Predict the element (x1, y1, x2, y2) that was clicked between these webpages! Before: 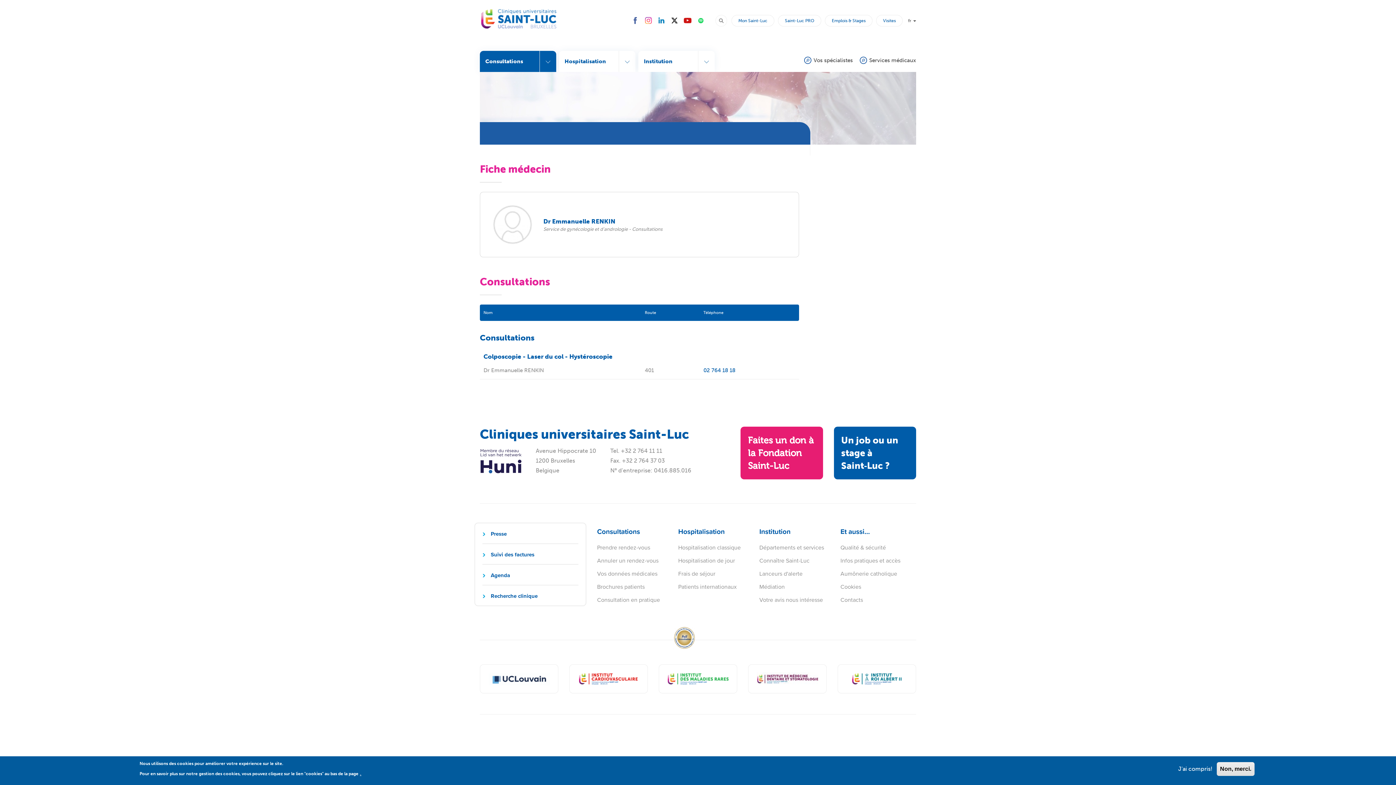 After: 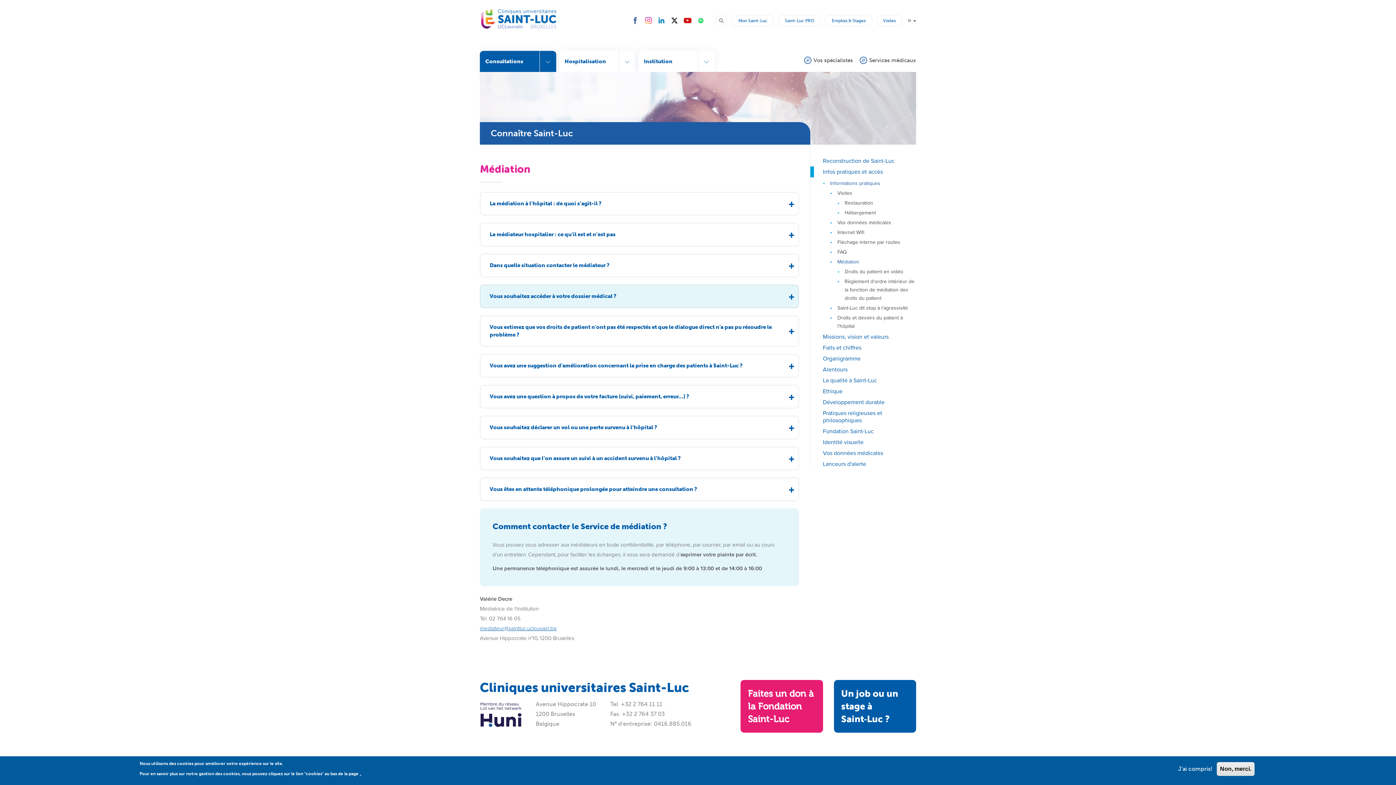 Action: label: Médiation bbox: (759, 580, 829, 593)